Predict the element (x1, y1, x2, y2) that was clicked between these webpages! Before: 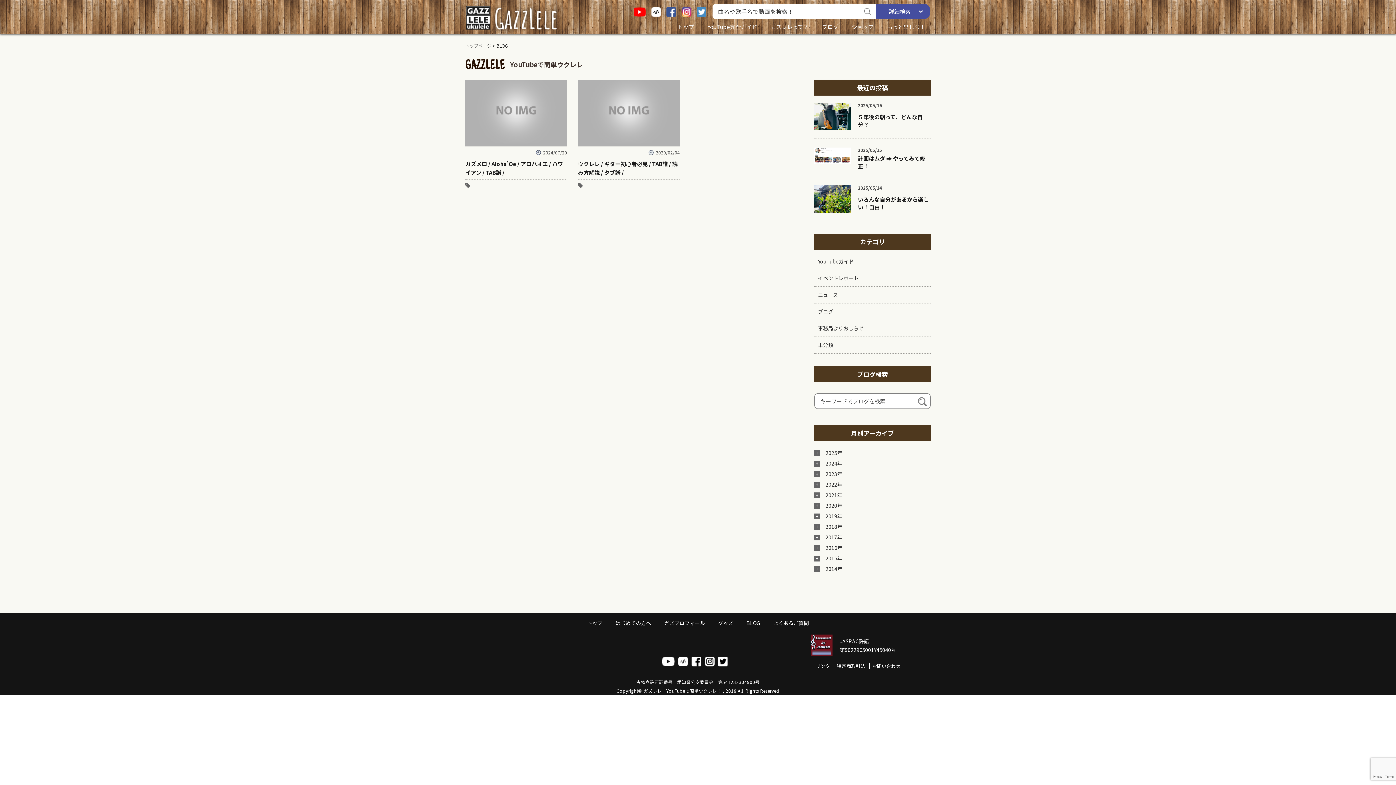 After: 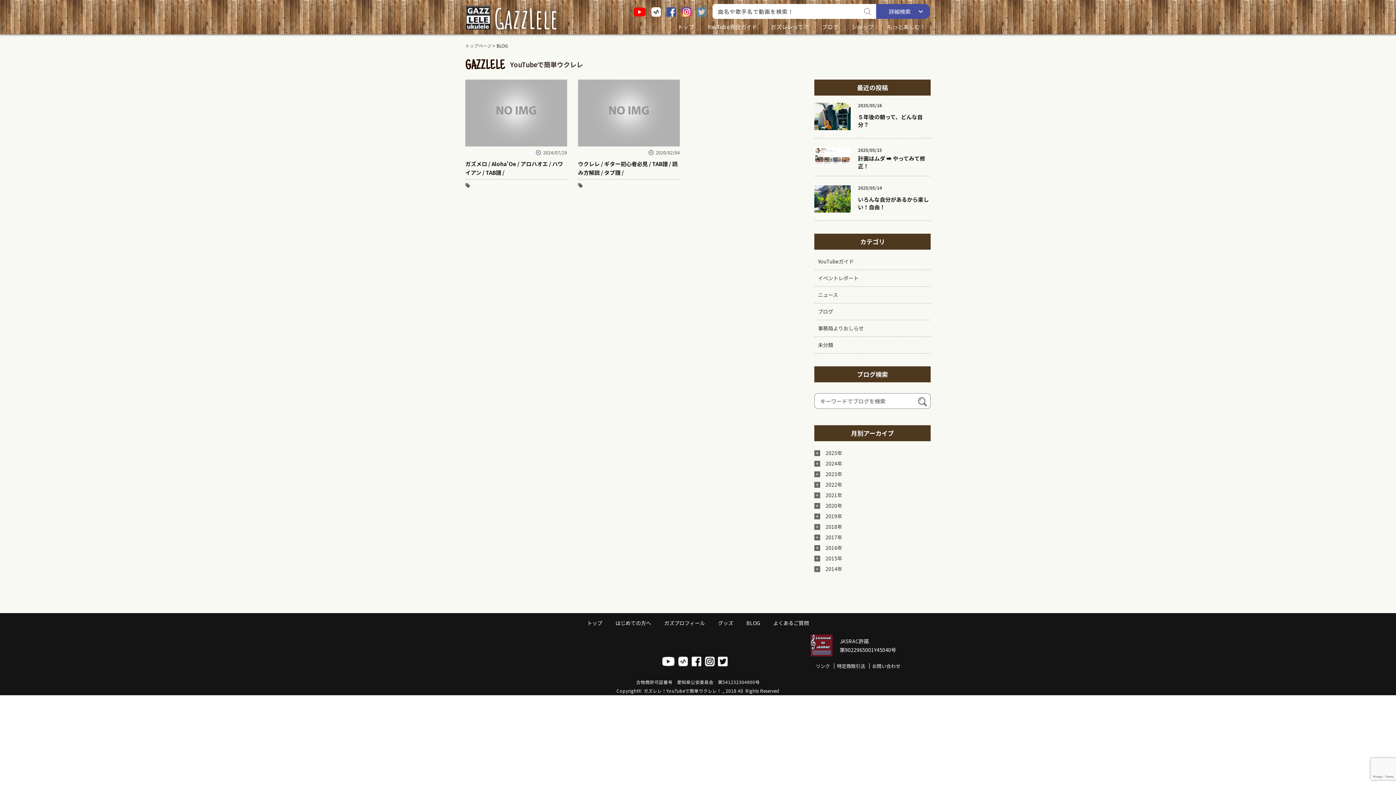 Action: bbox: (696, 7, 706, 17)